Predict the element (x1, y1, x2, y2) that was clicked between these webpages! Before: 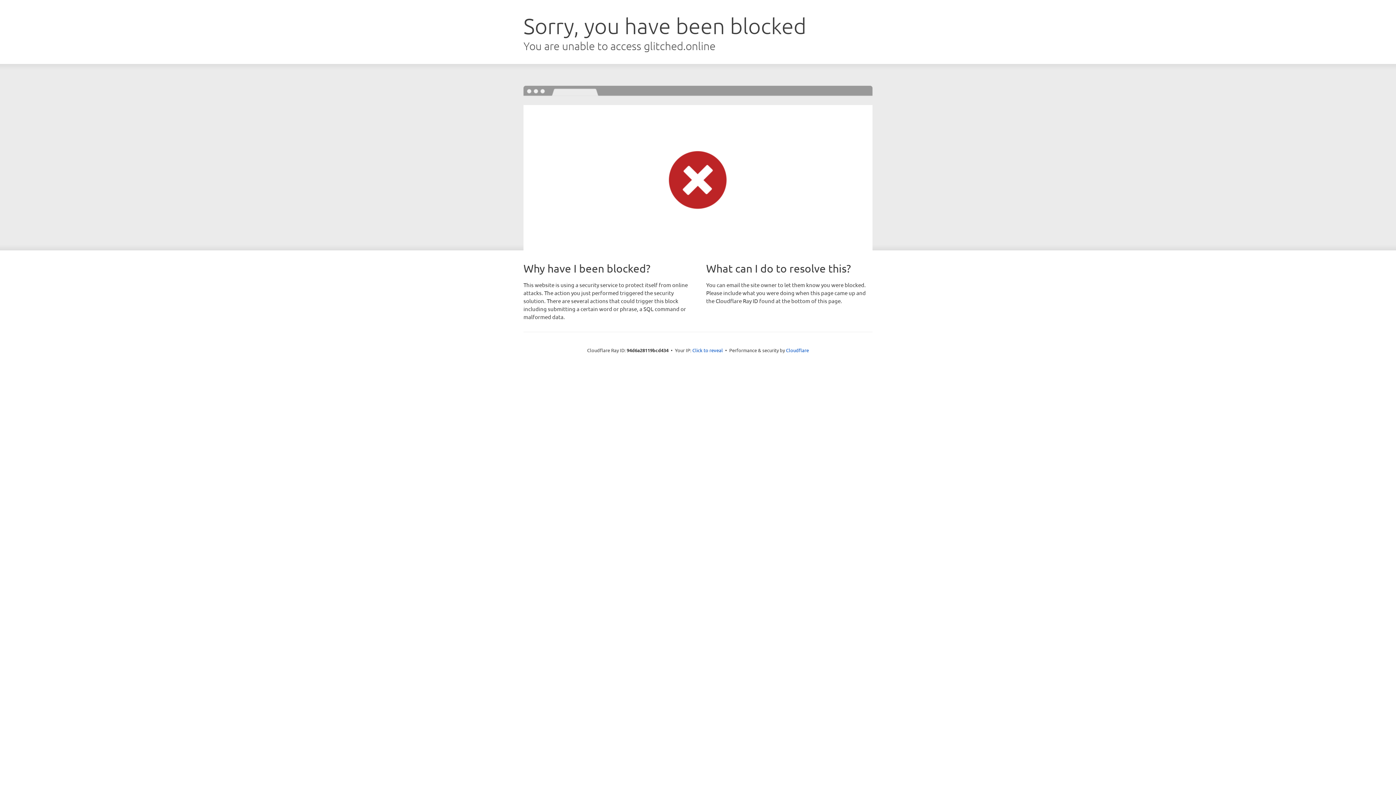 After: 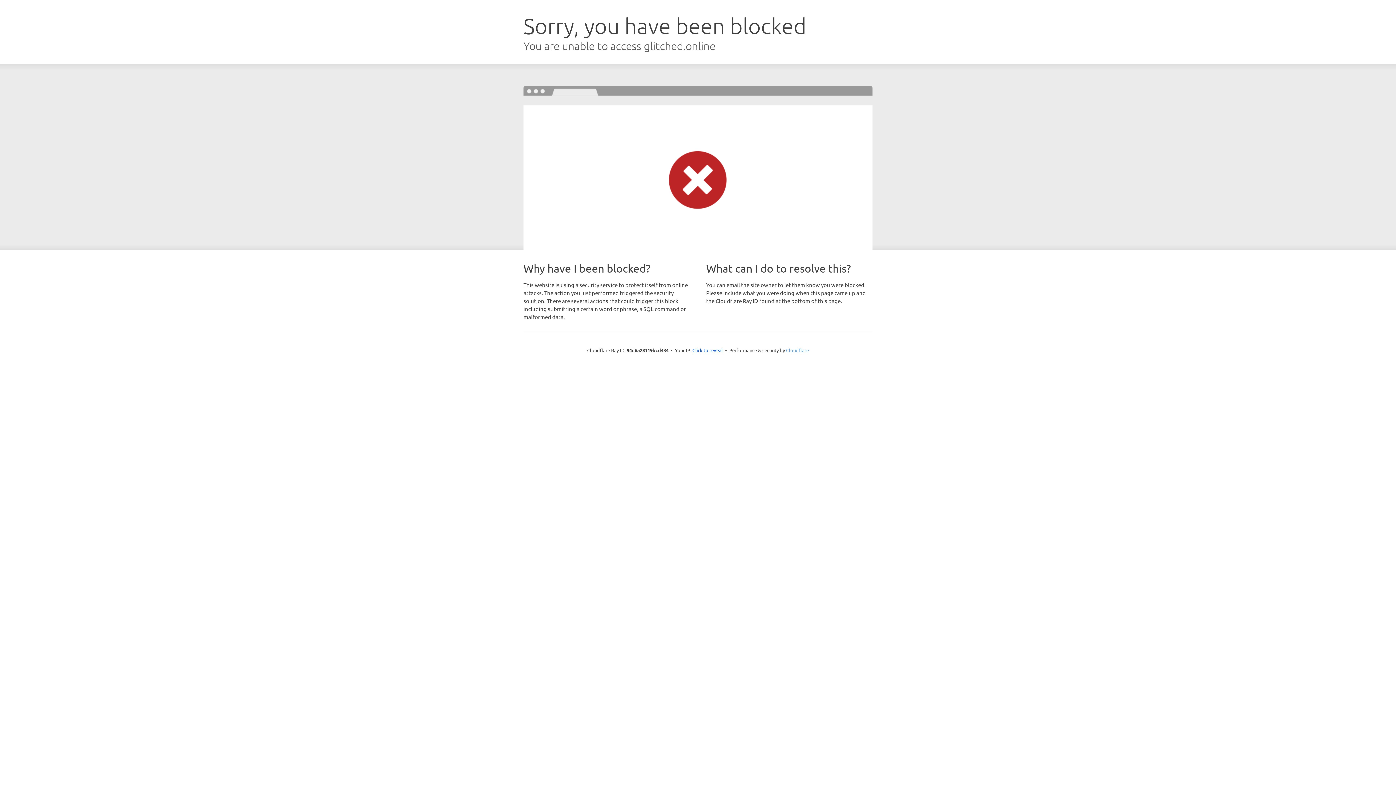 Action: bbox: (786, 347, 809, 353) label: Cloudflare